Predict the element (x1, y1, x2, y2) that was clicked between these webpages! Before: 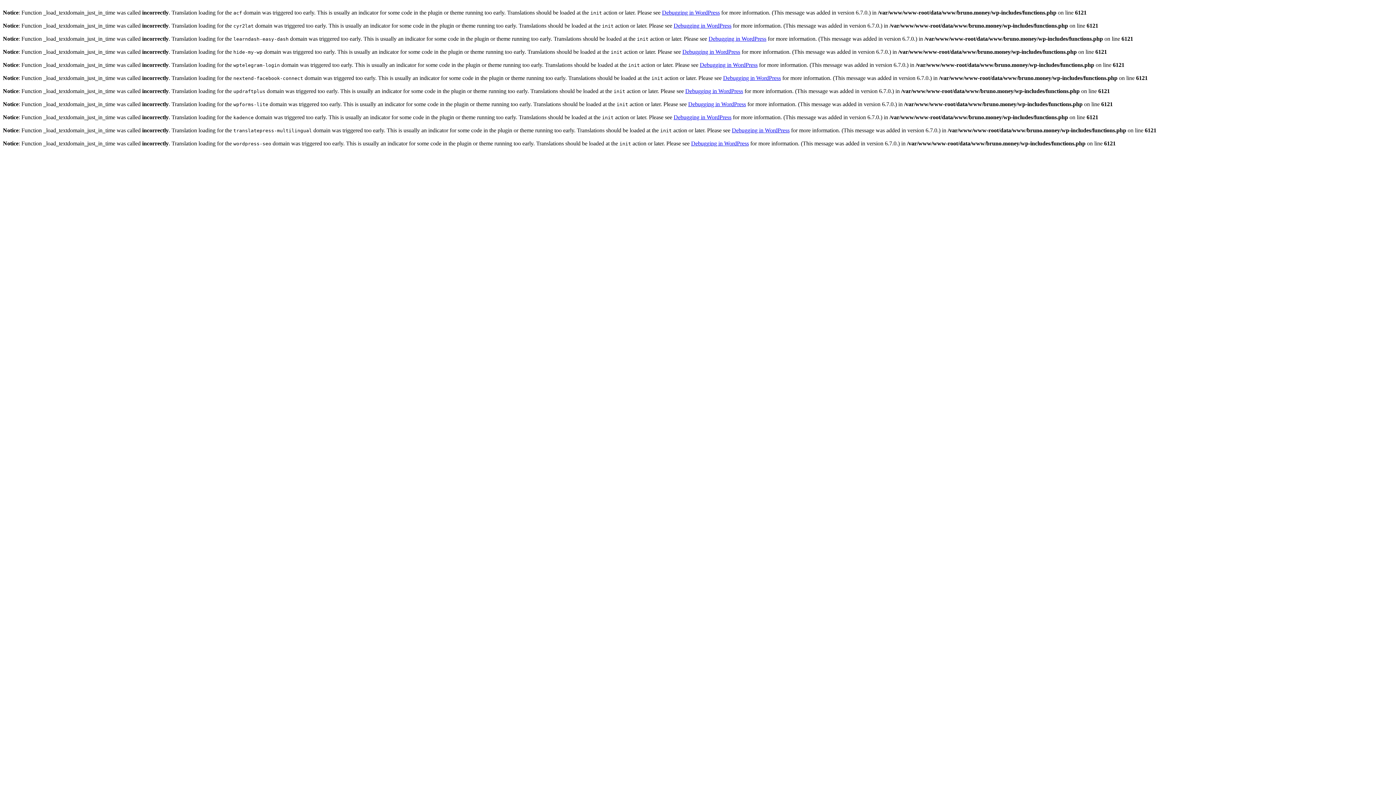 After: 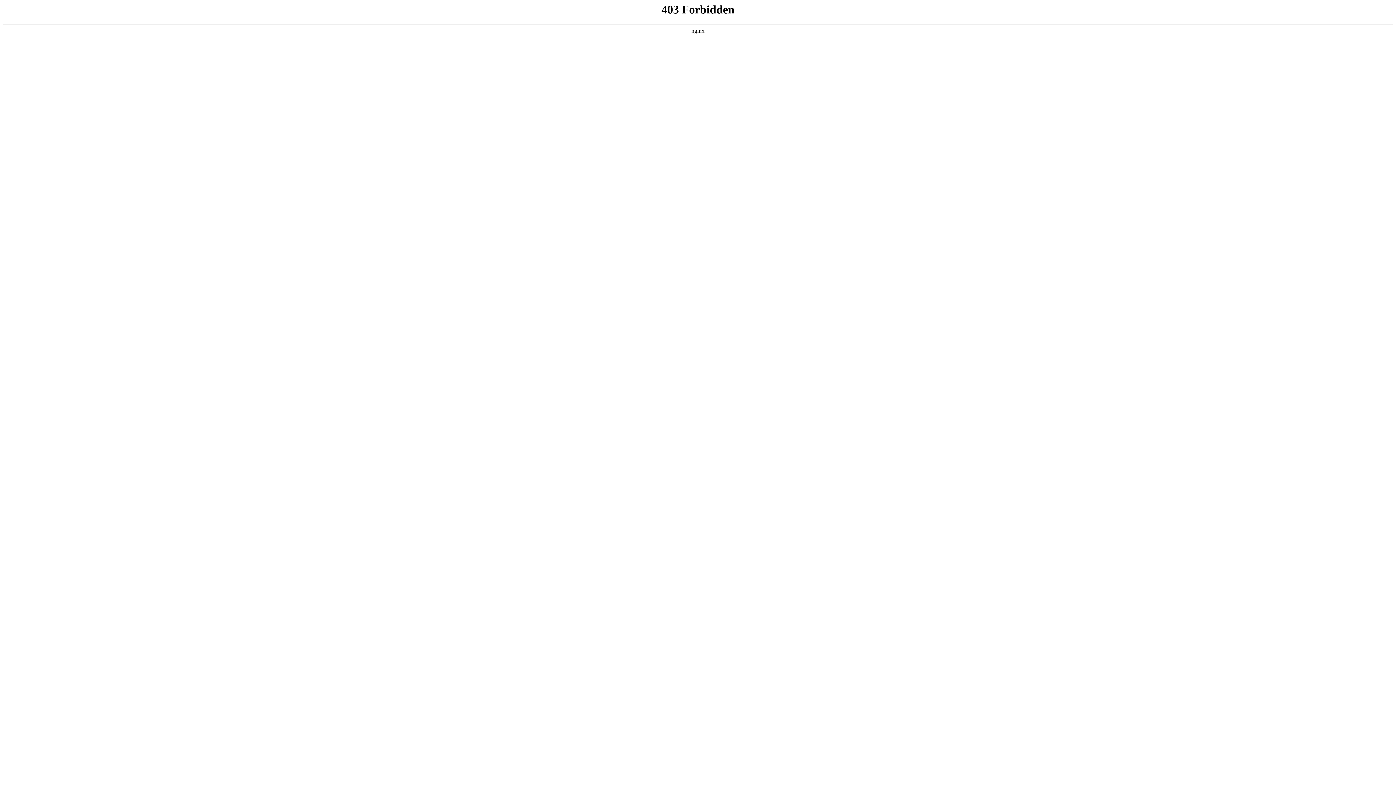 Action: label: Debugging in WordPress bbox: (732, 127, 789, 133)